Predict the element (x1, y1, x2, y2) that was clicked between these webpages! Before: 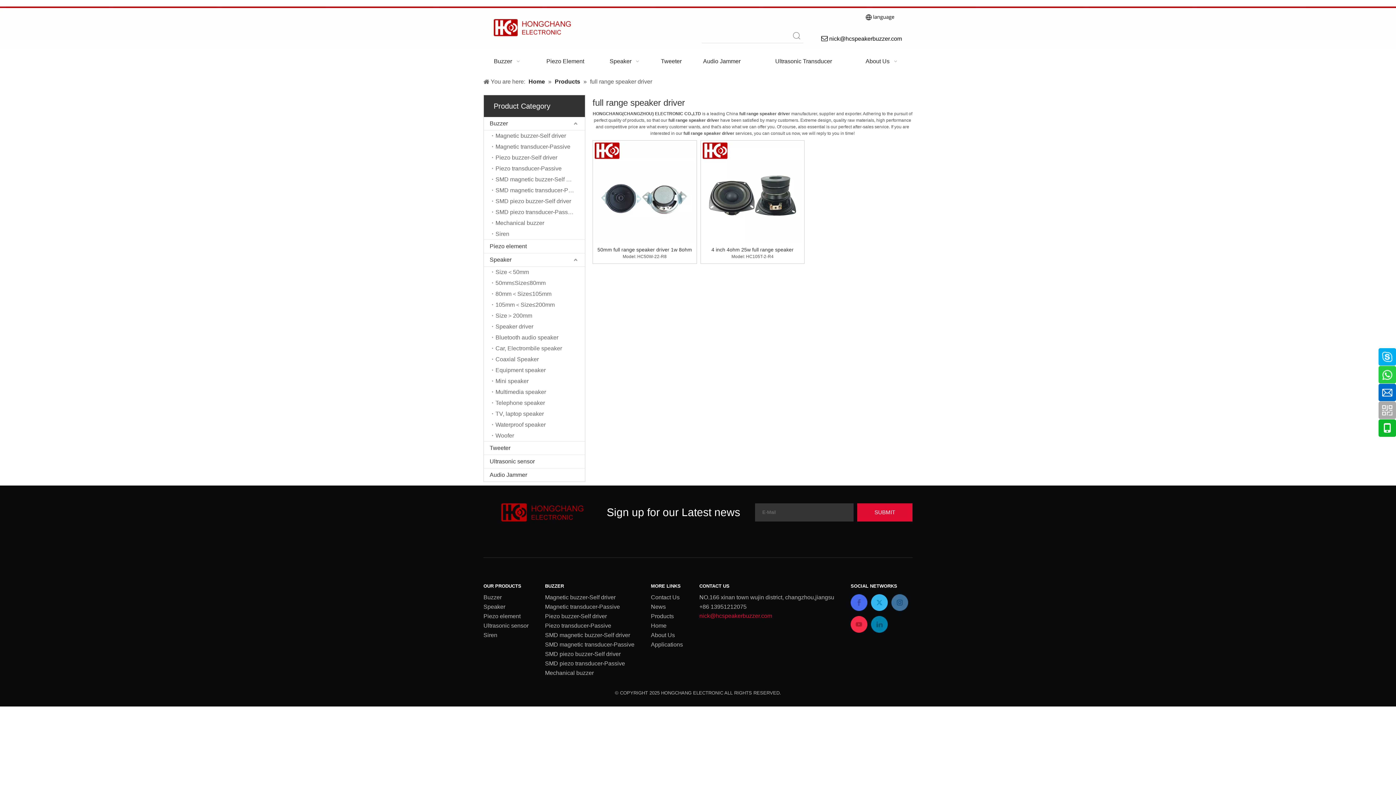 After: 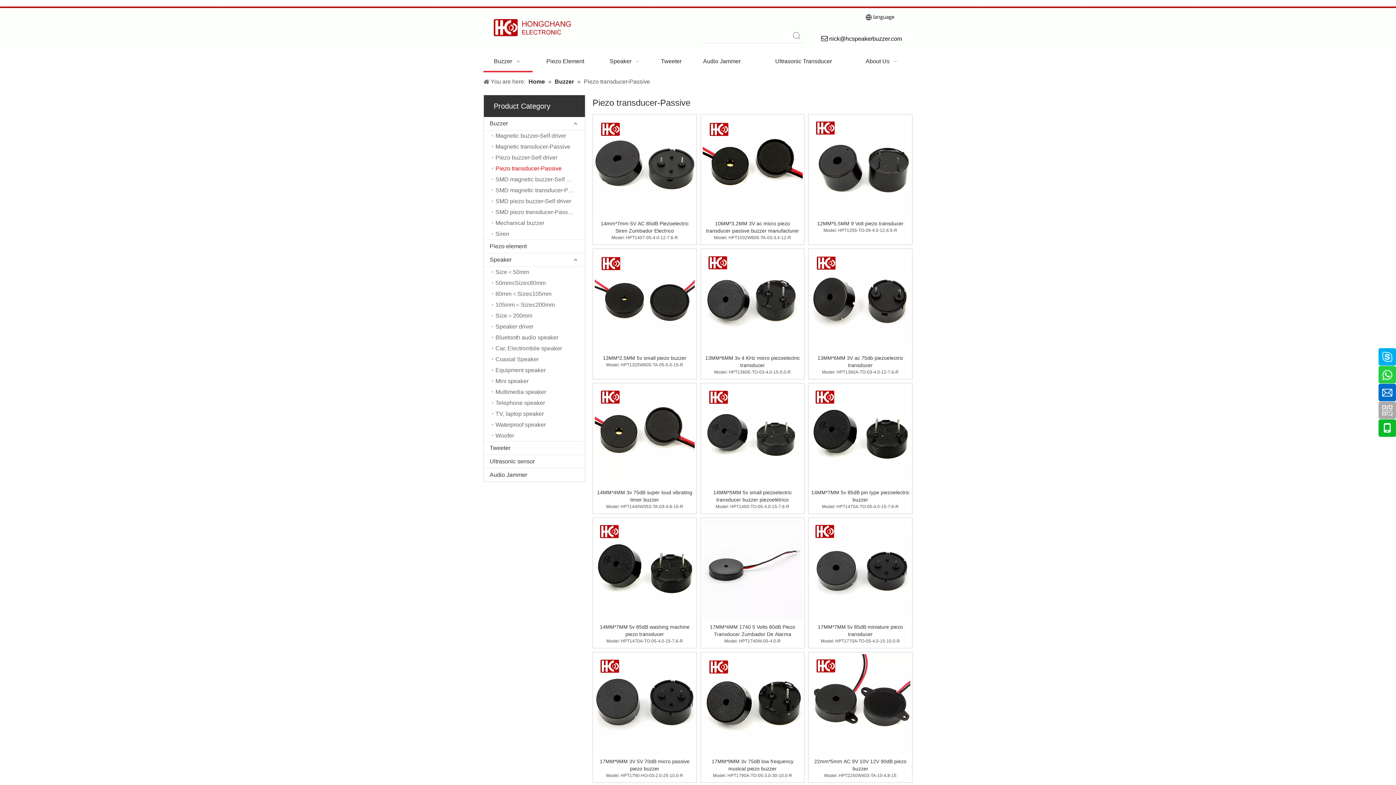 Action: bbox: (492, 163, 585, 174) label: Piezo transducer-Passive